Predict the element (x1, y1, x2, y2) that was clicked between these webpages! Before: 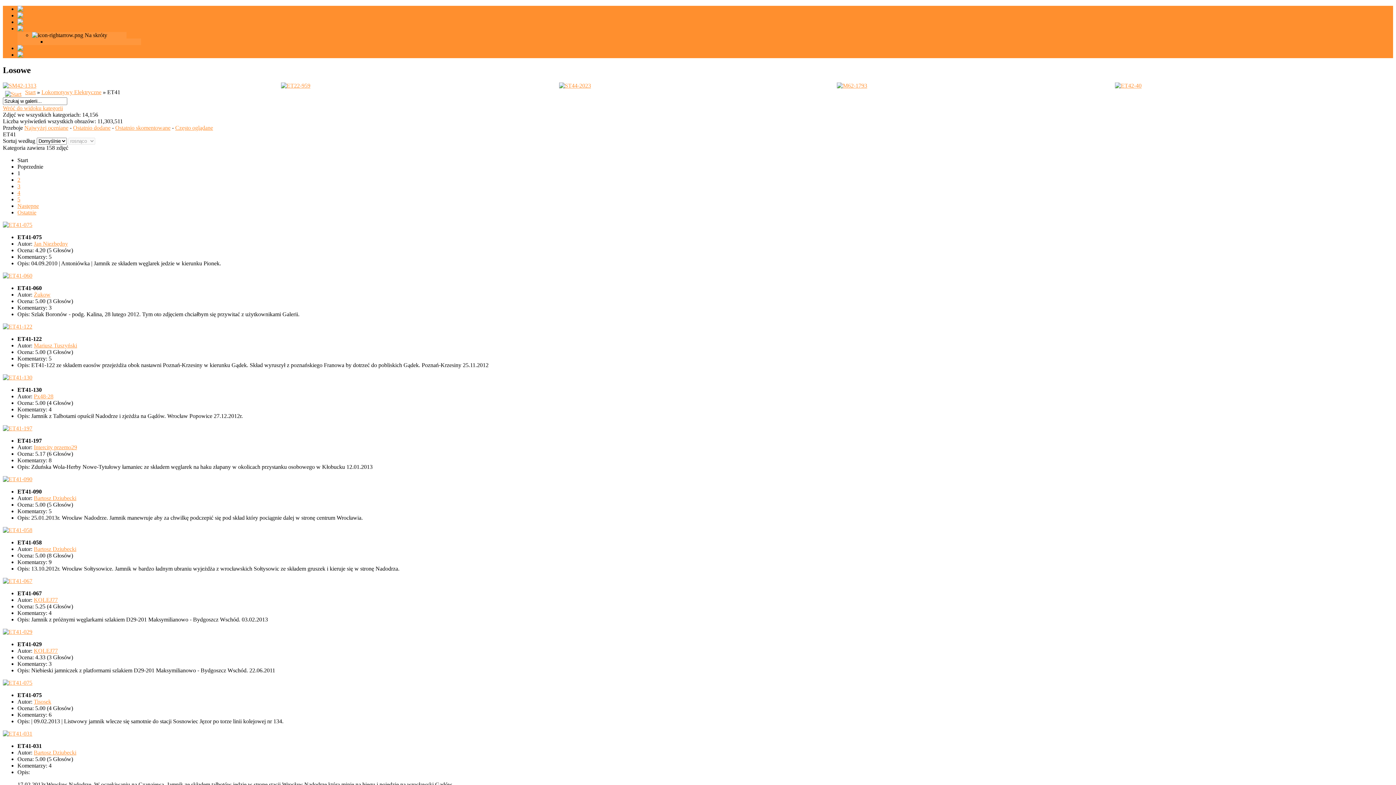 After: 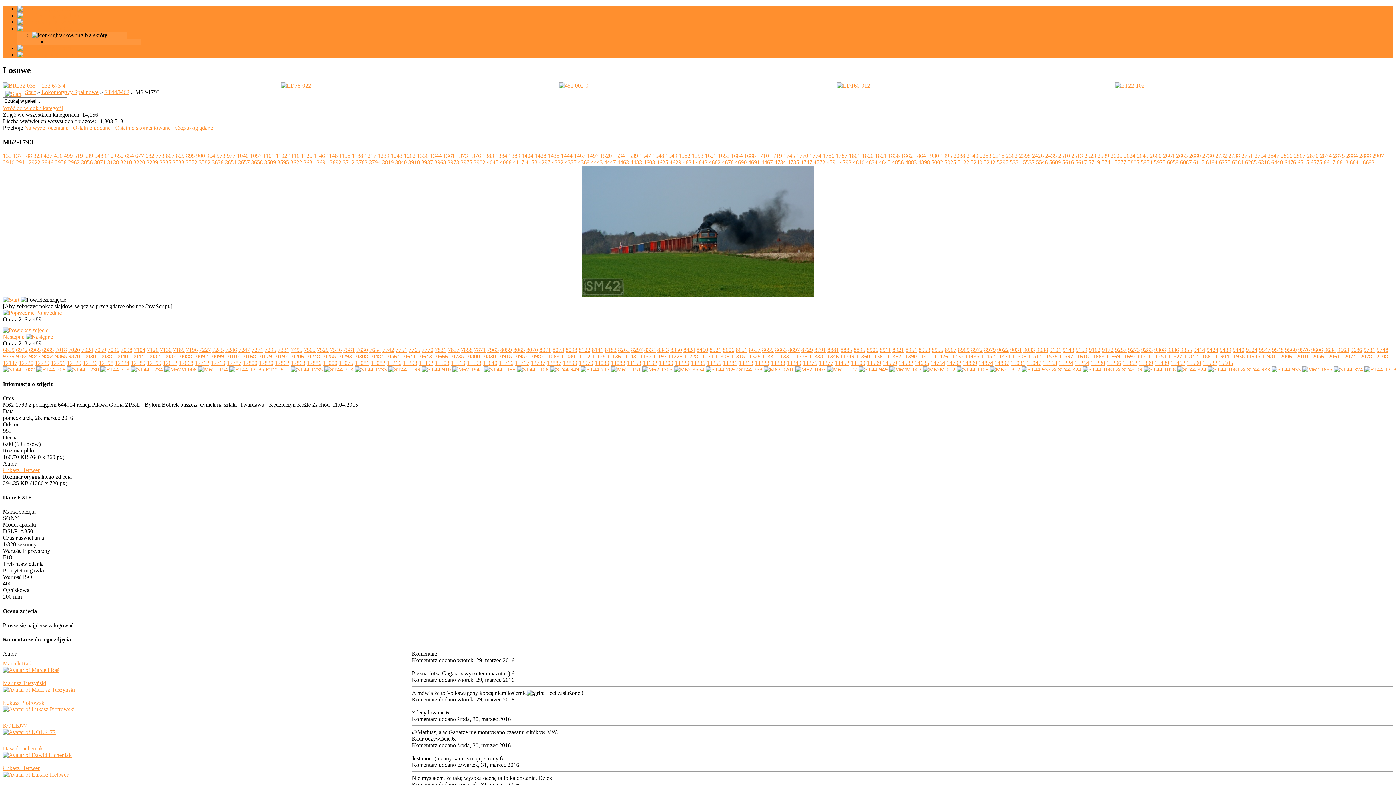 Action: bbox: (837, 82, 867, 88)